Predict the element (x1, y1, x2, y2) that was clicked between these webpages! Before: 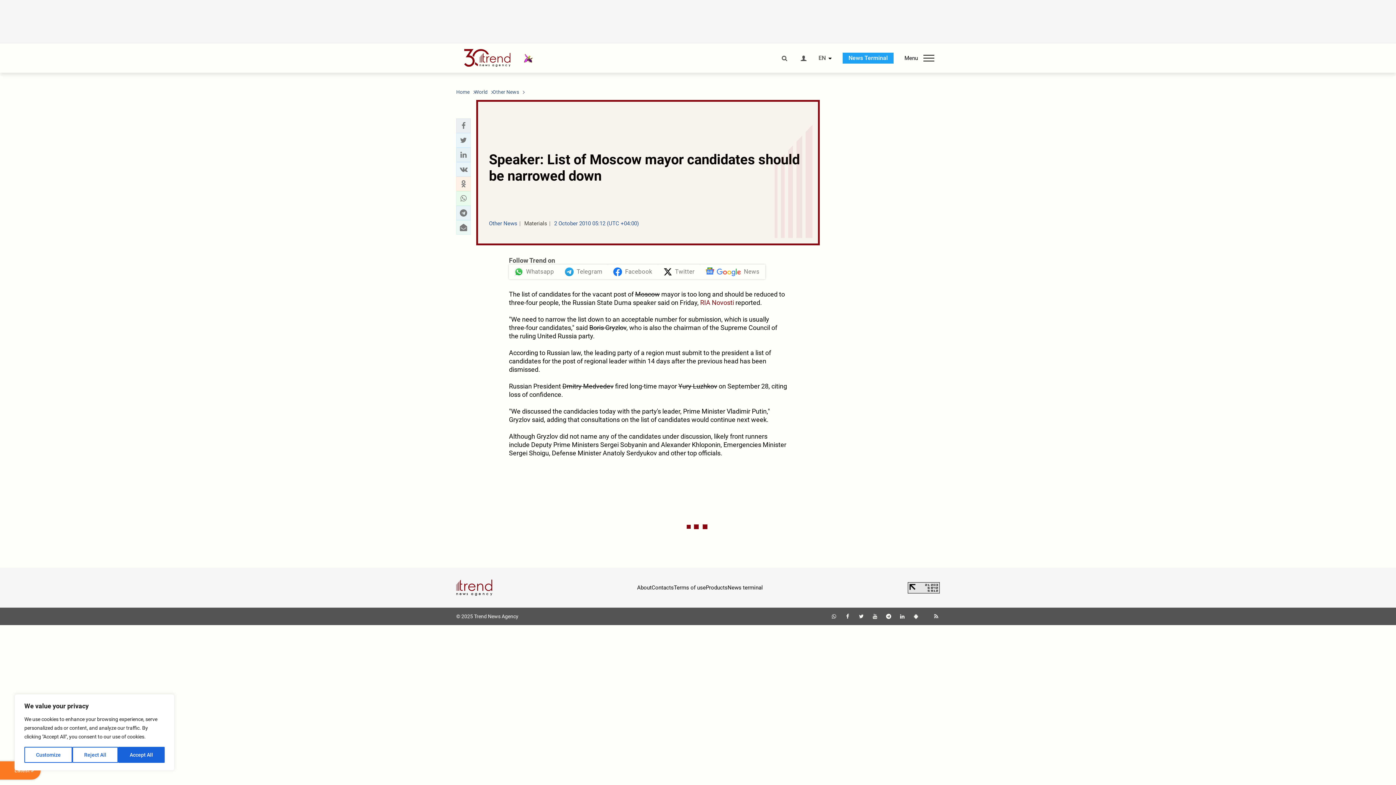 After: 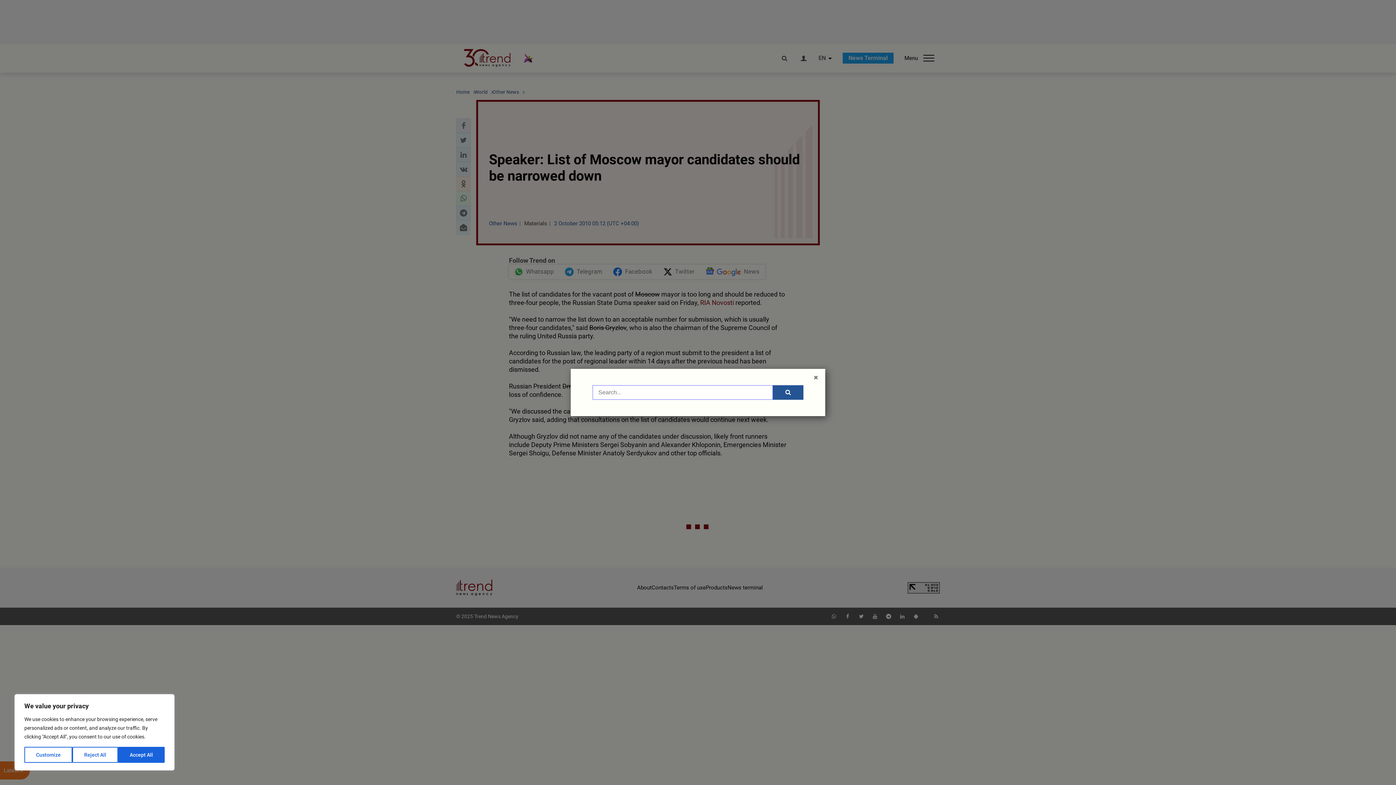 Action: bbox: (780, 55, 788, 61)